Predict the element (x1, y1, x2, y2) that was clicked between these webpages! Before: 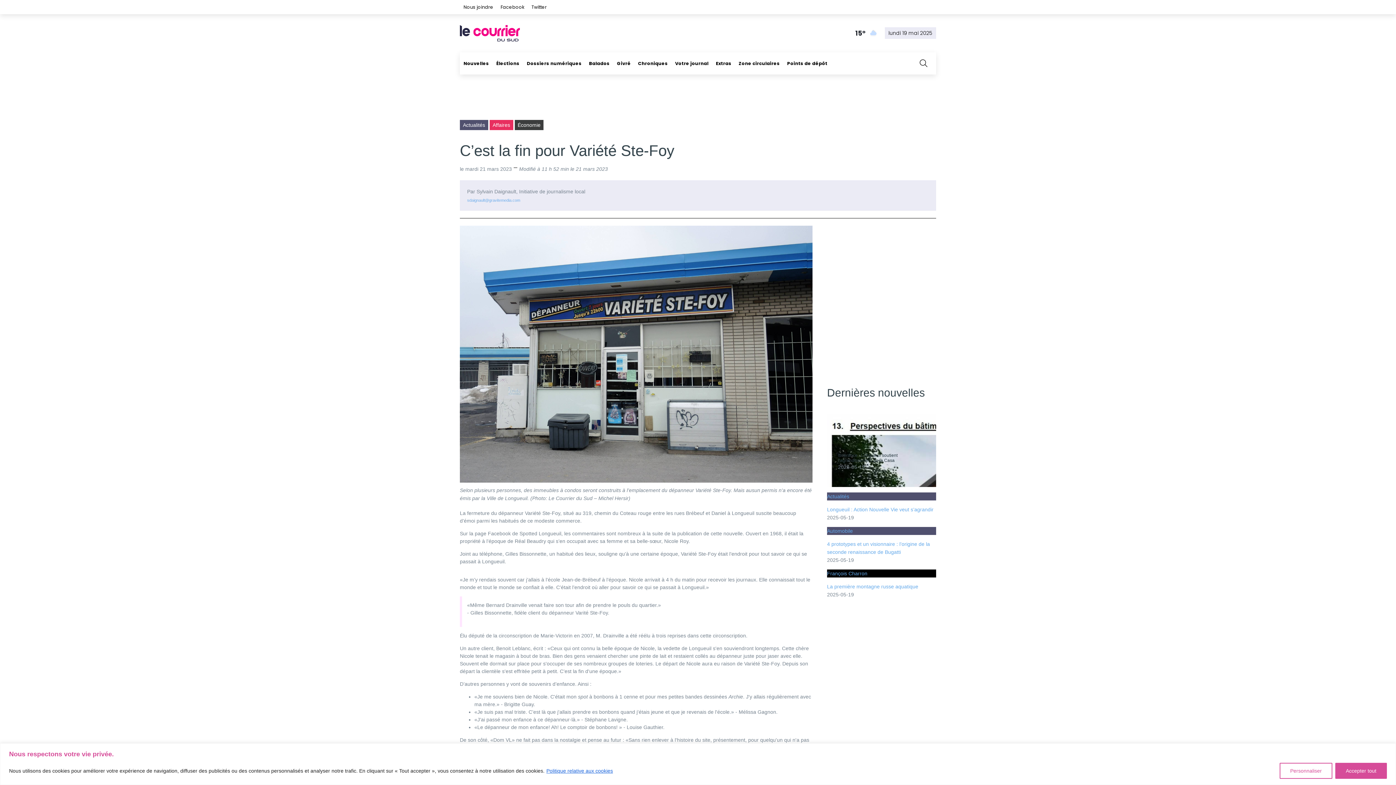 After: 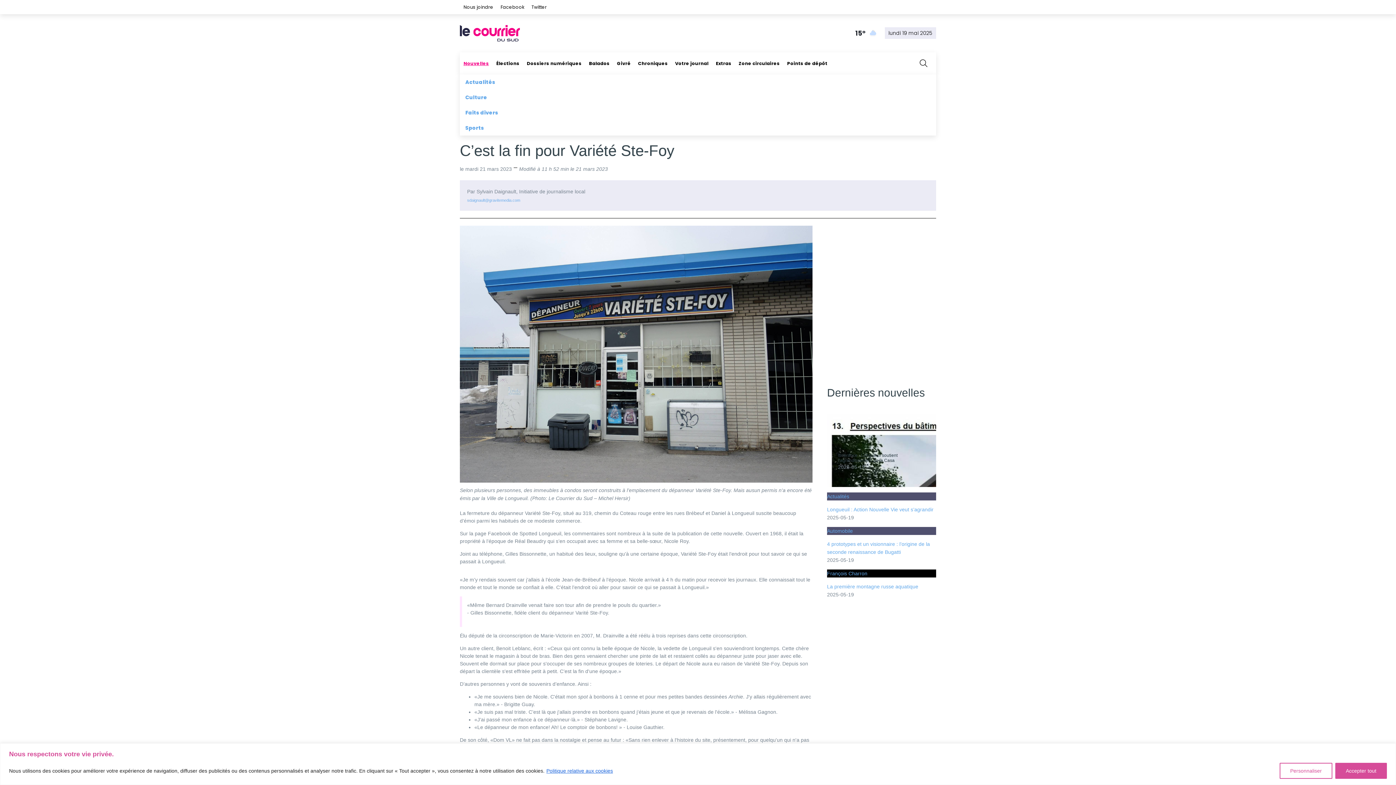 Action: bbox: (460, 52, 492, 74) label: Nouvelles